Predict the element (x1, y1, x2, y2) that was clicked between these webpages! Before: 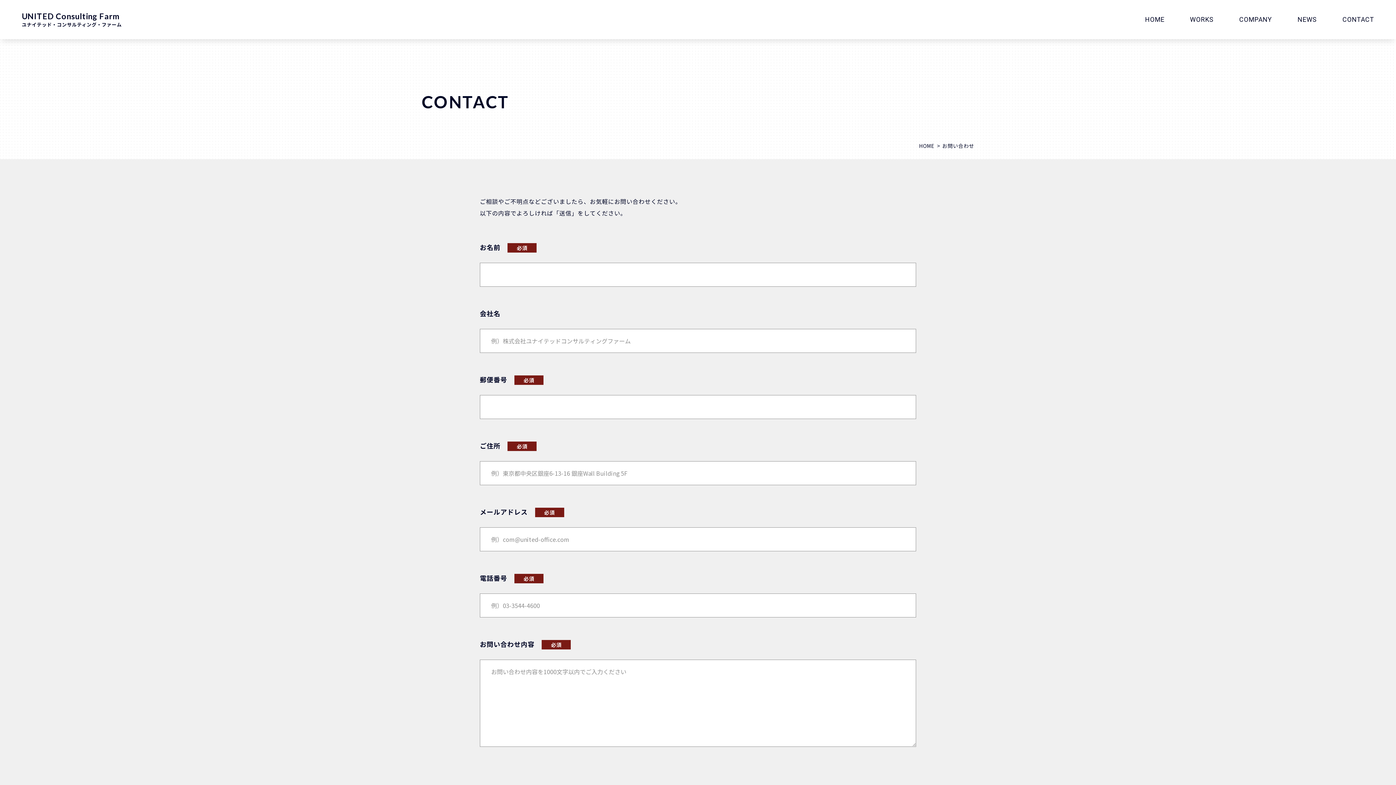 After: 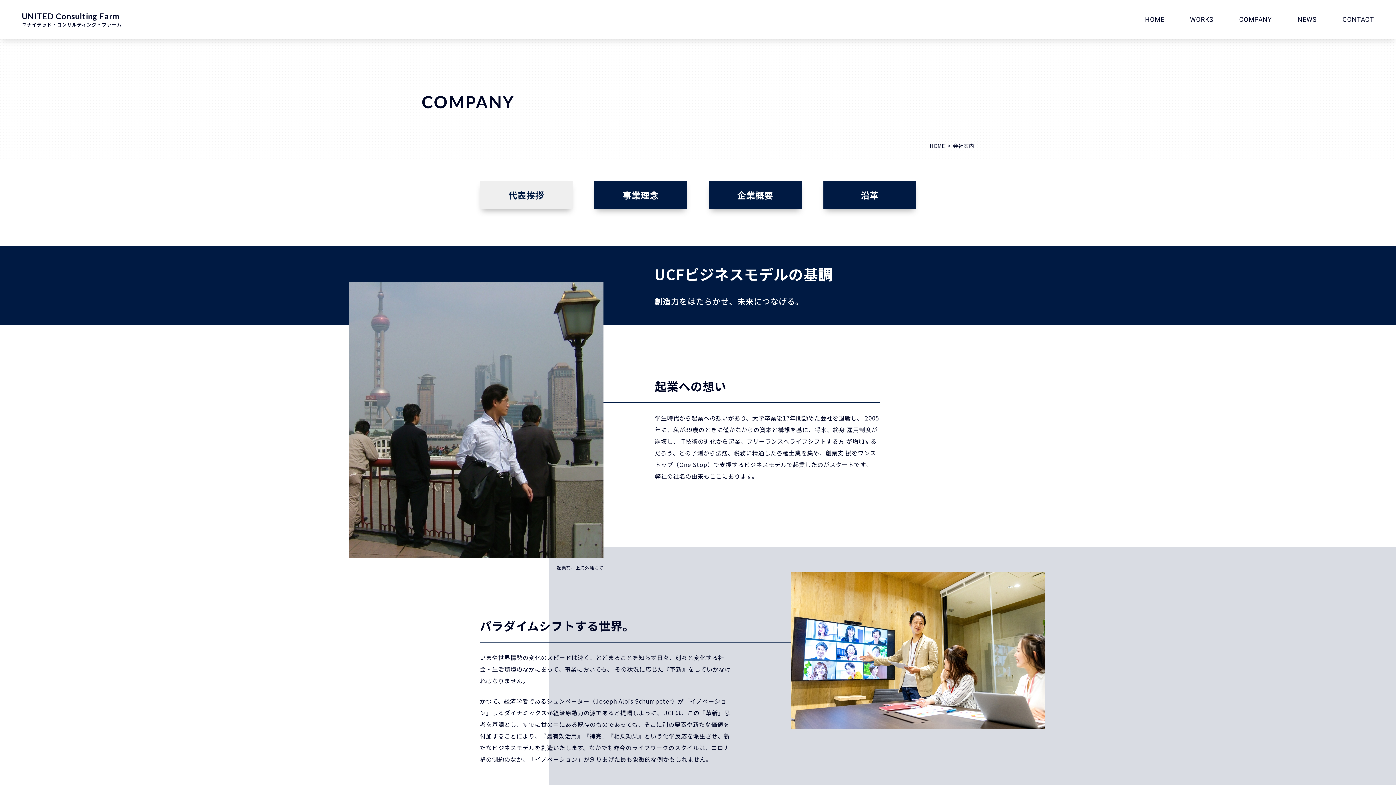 Action: bbox: (1239, 0, 1272, 39) label: COMPANY